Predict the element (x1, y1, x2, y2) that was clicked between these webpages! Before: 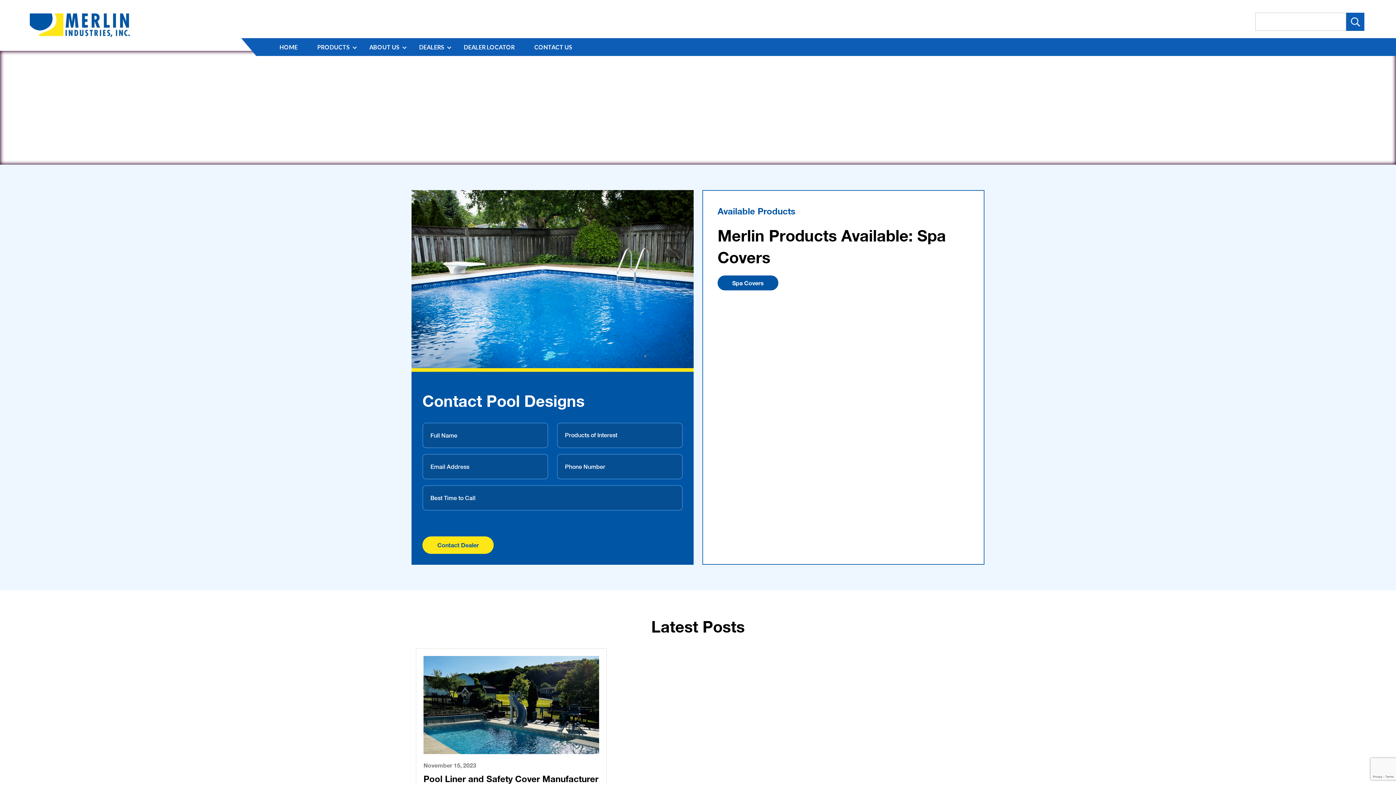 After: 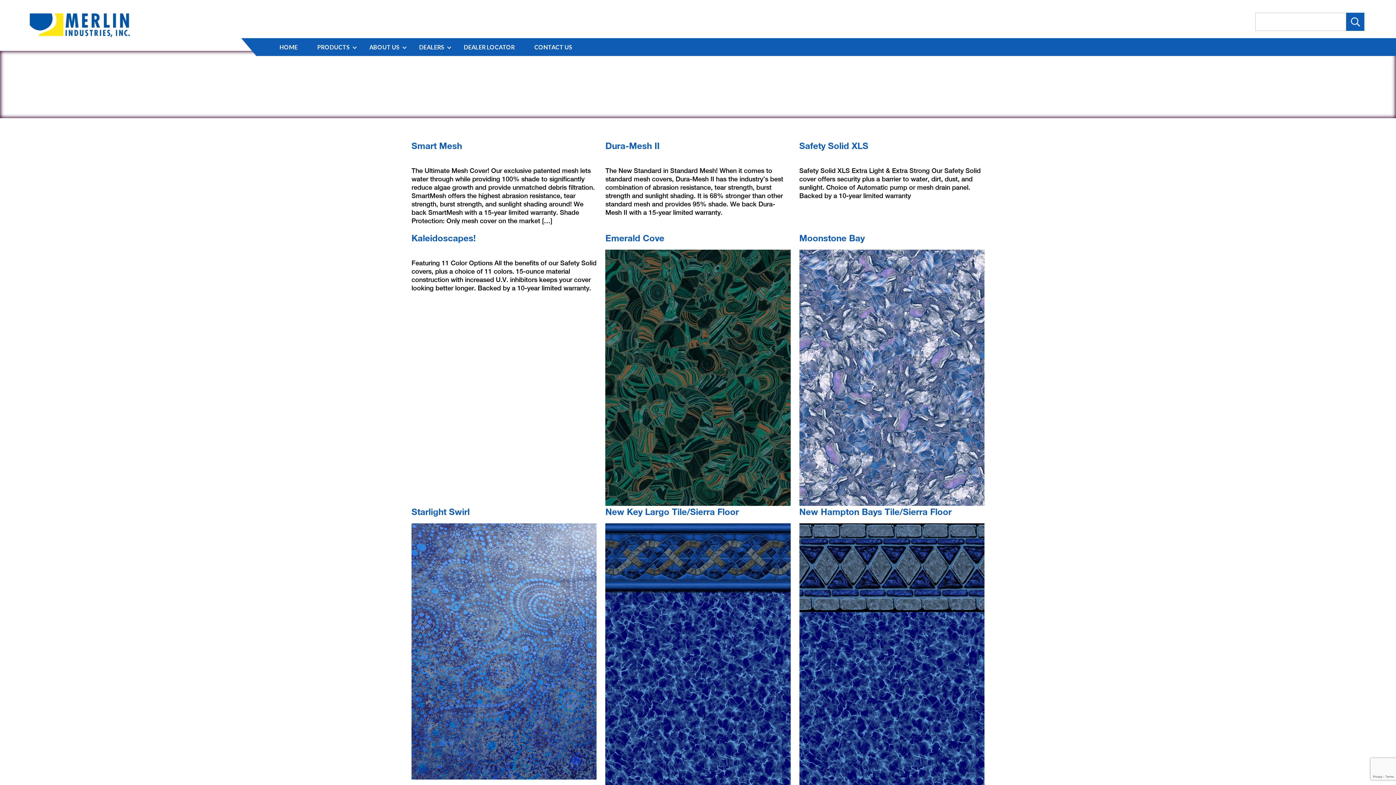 Action: bbox: (1346, 12, 1364, 30)